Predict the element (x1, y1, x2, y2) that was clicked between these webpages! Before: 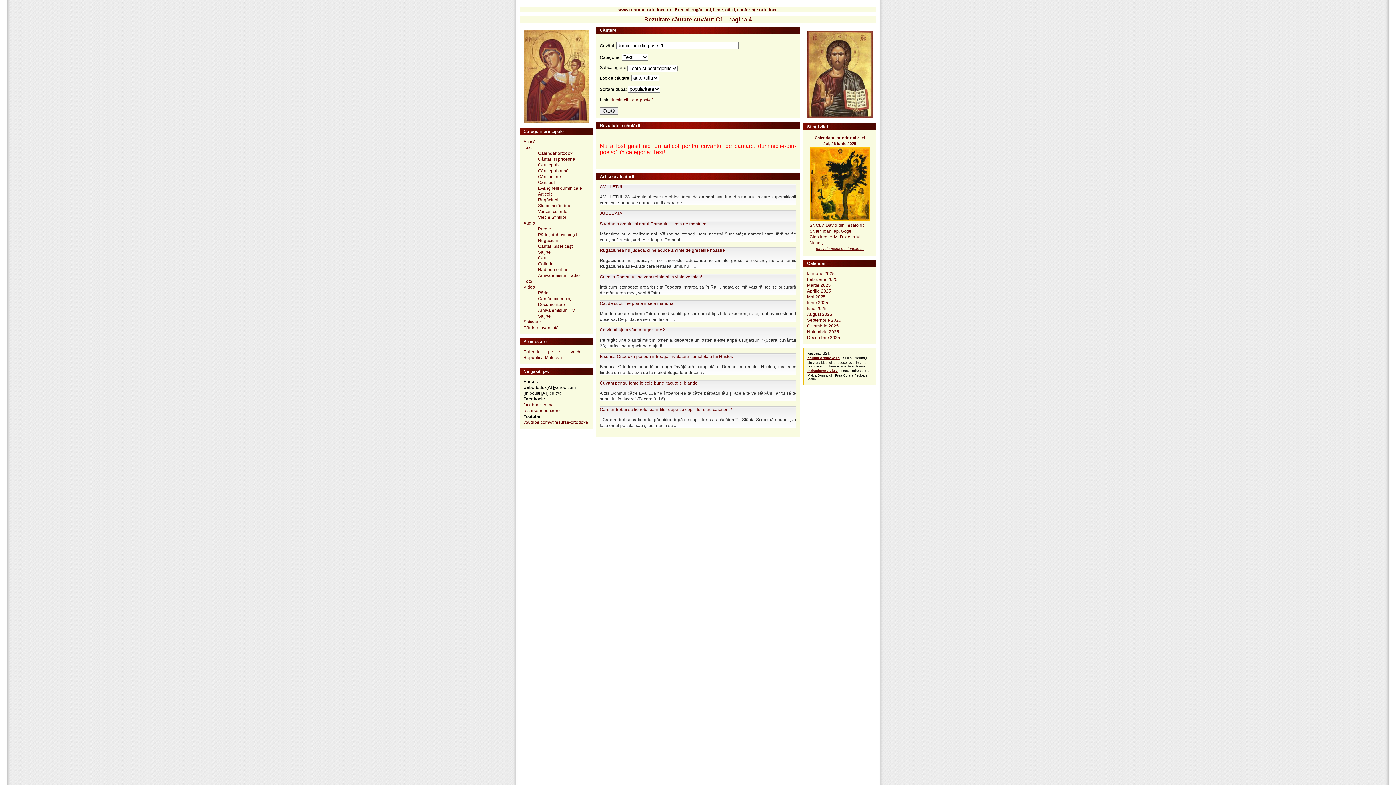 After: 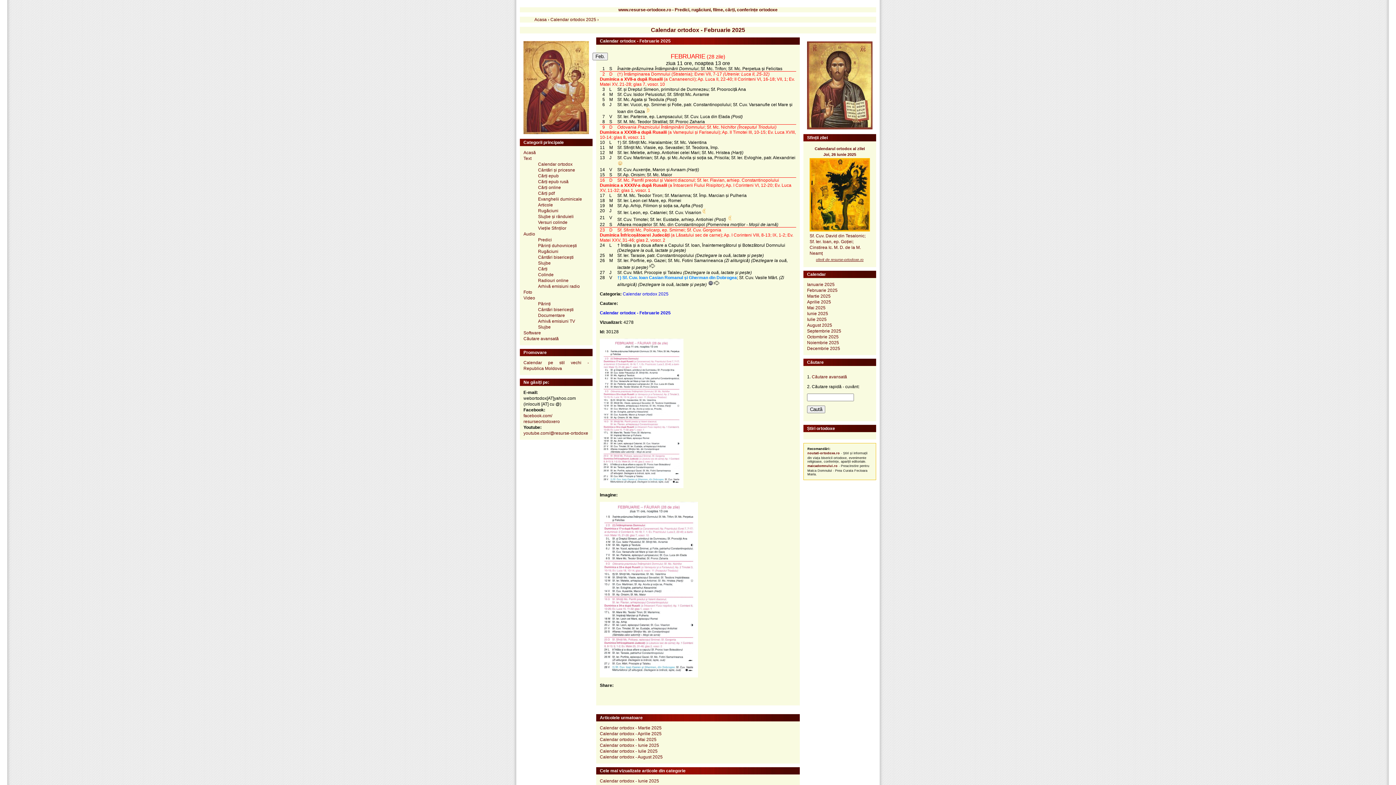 Action: label: Februarie 2025 bbox: (807, 277, 837, 282)